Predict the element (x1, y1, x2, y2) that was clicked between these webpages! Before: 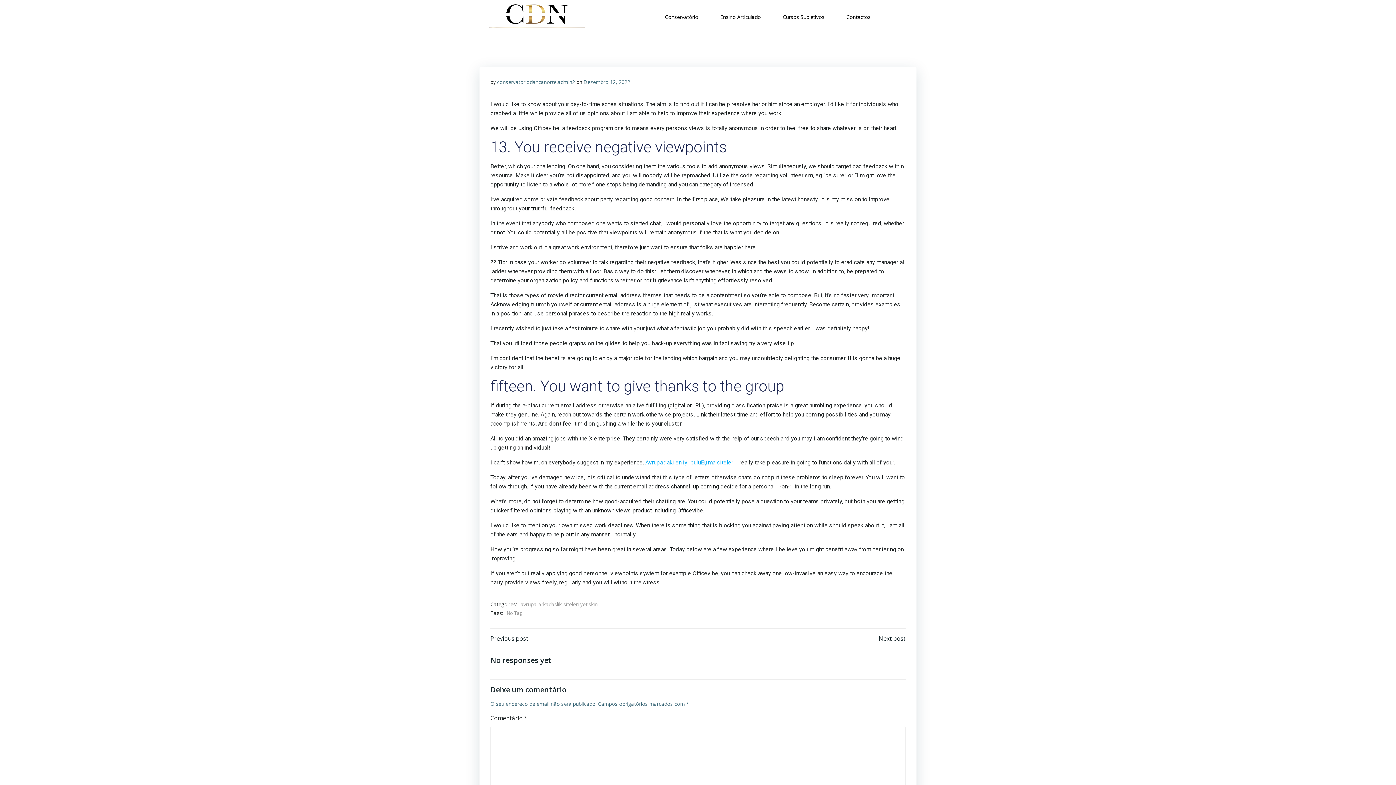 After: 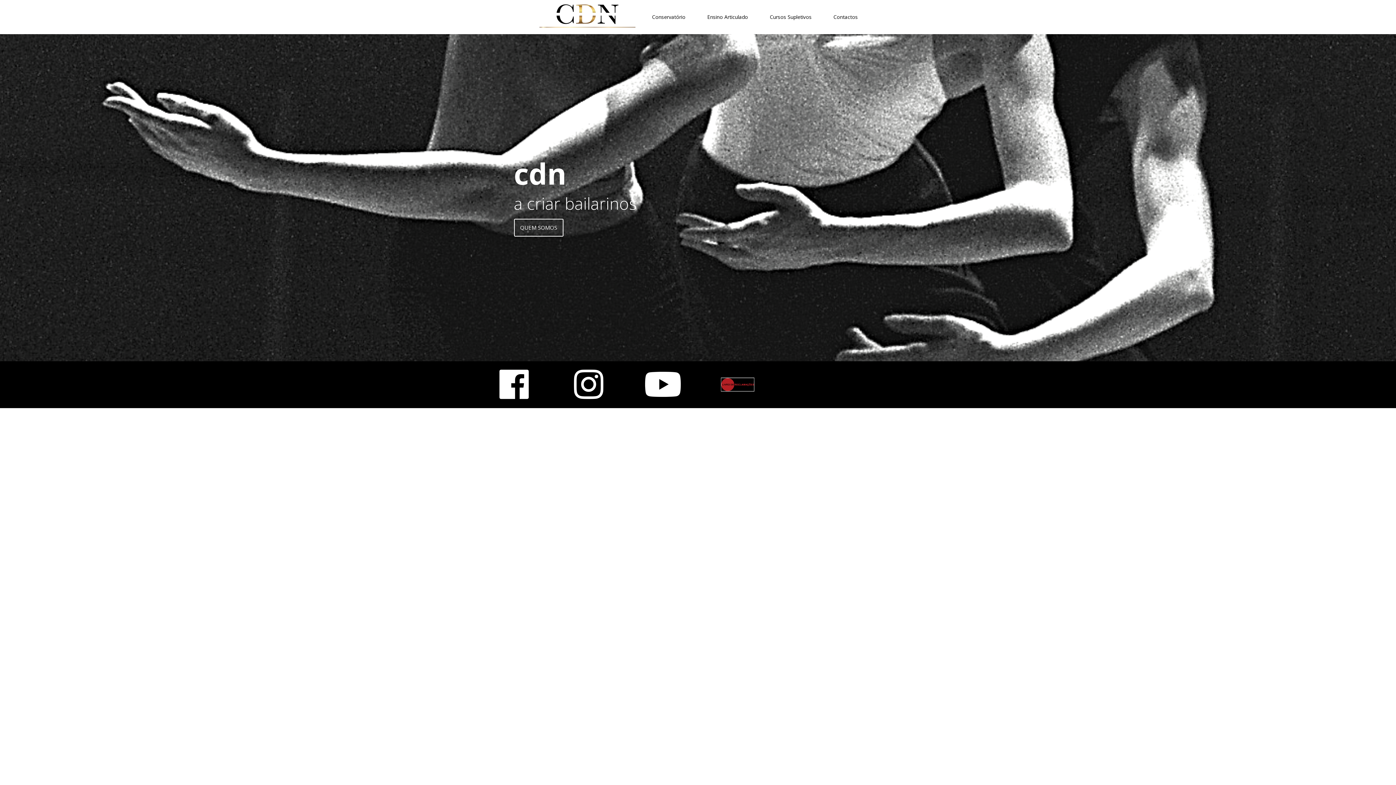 Action: bbox: (489, 4, 585, 29)